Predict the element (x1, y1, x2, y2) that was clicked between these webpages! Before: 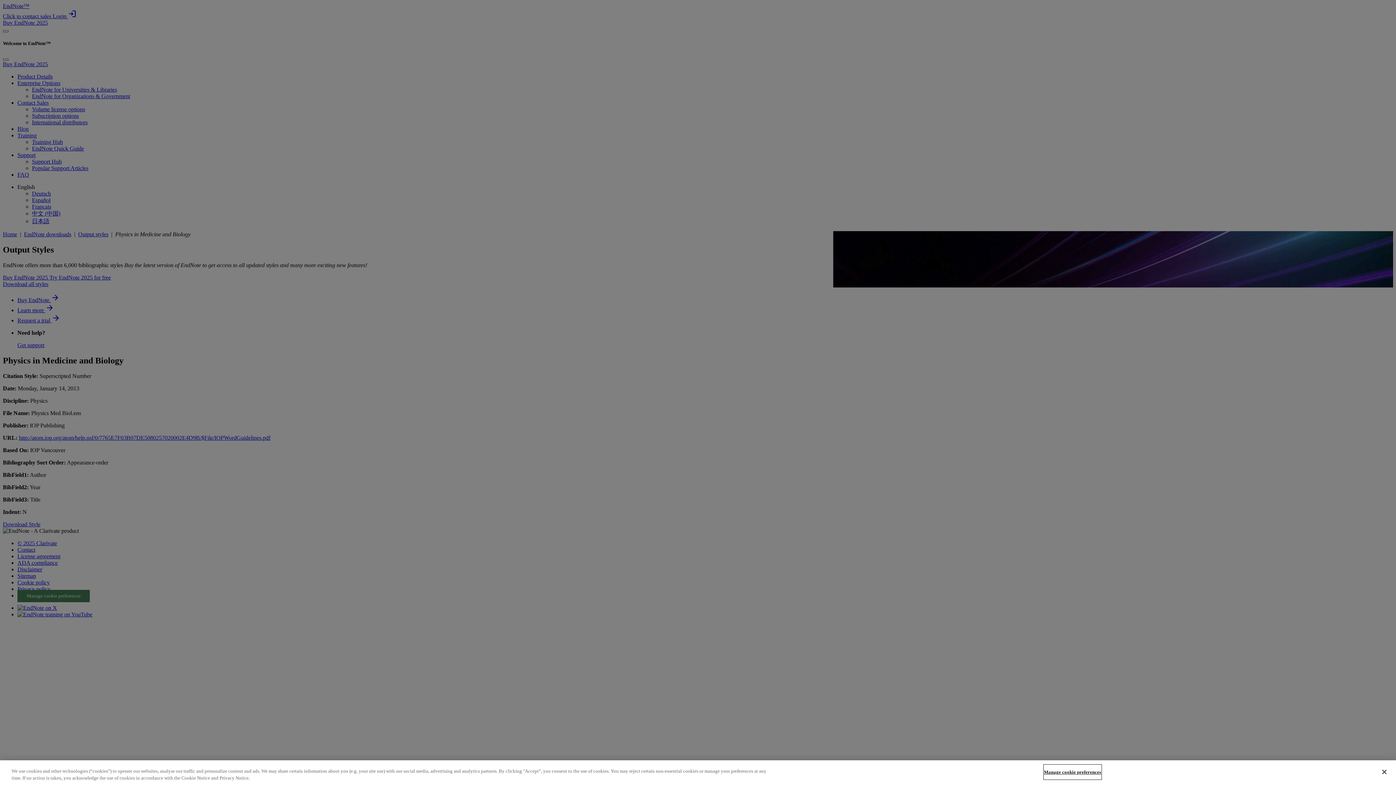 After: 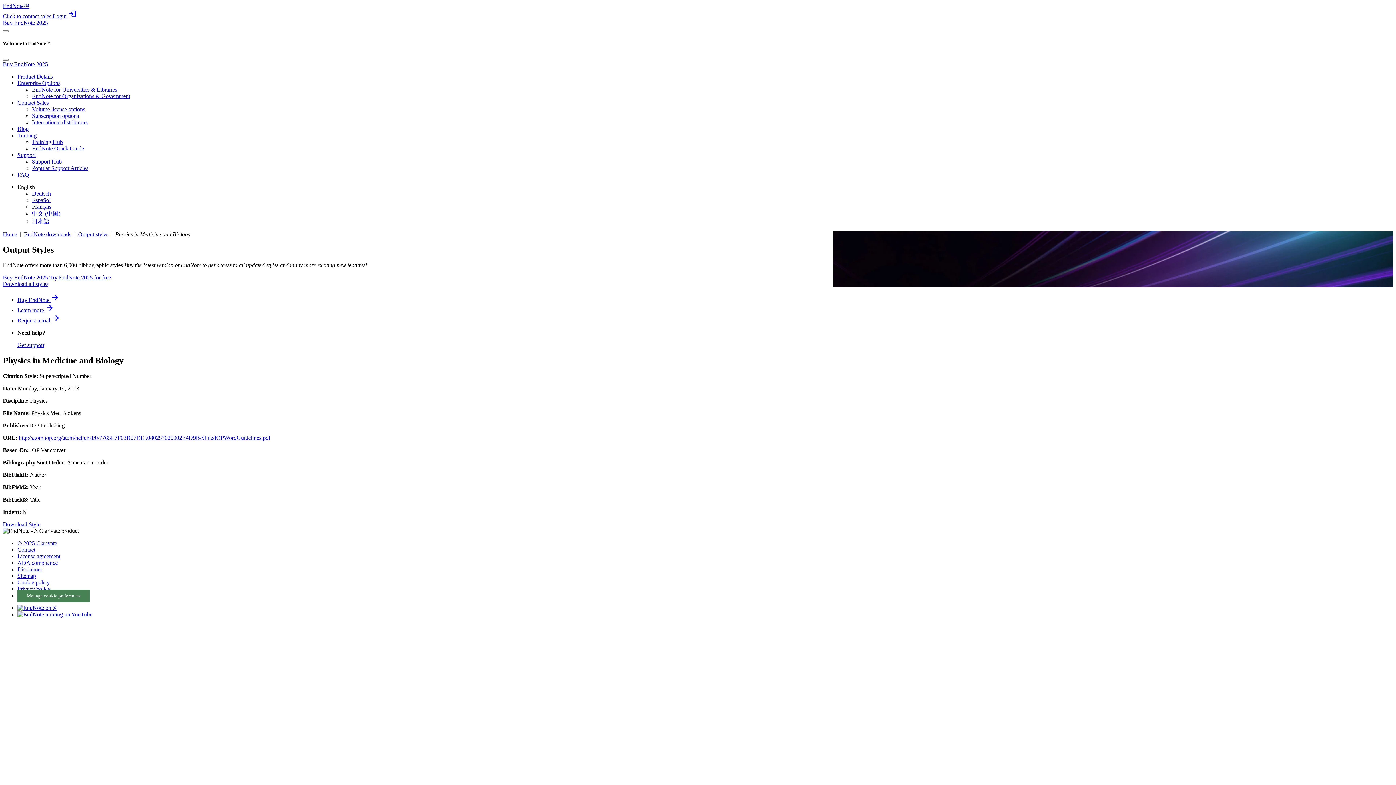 Action: label: Close bbox: (1376, 764, 1392, 780)